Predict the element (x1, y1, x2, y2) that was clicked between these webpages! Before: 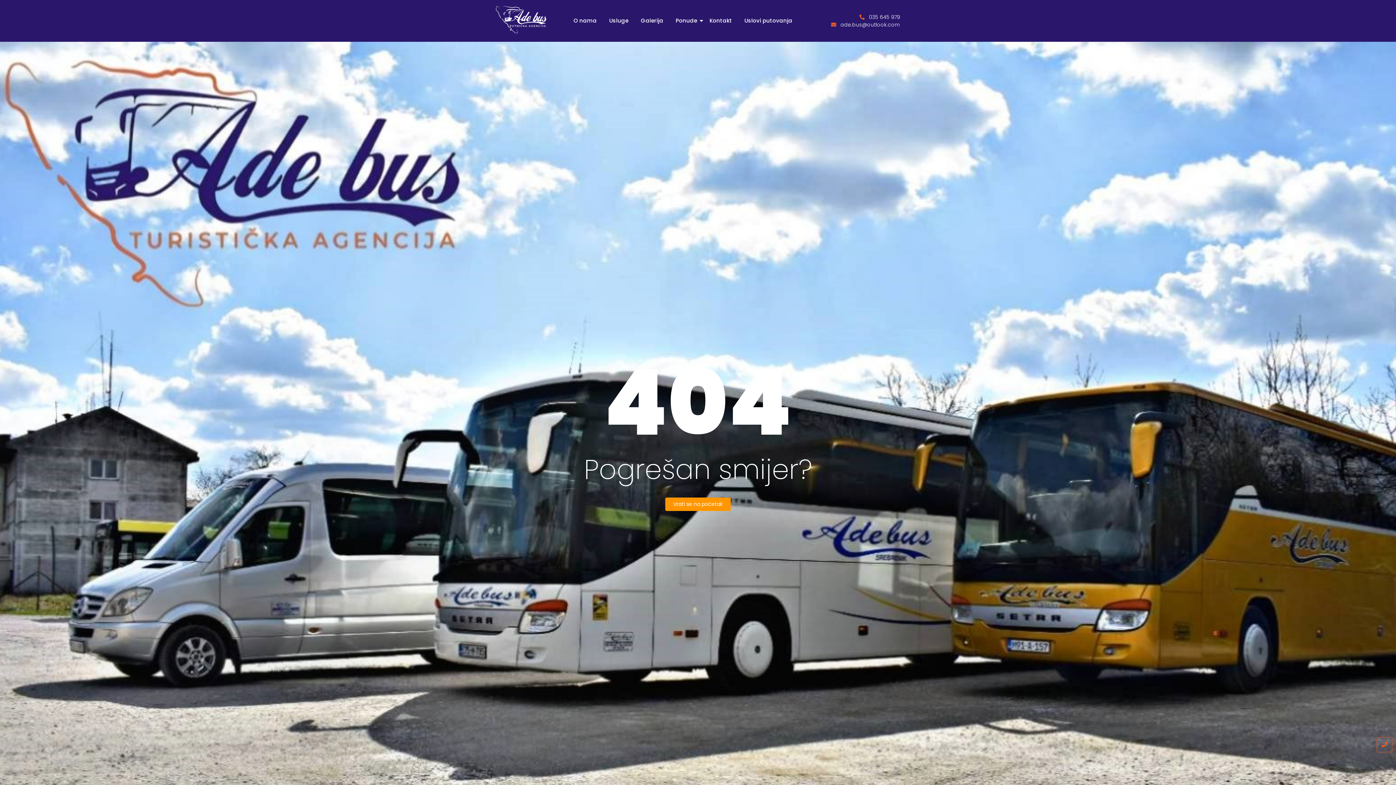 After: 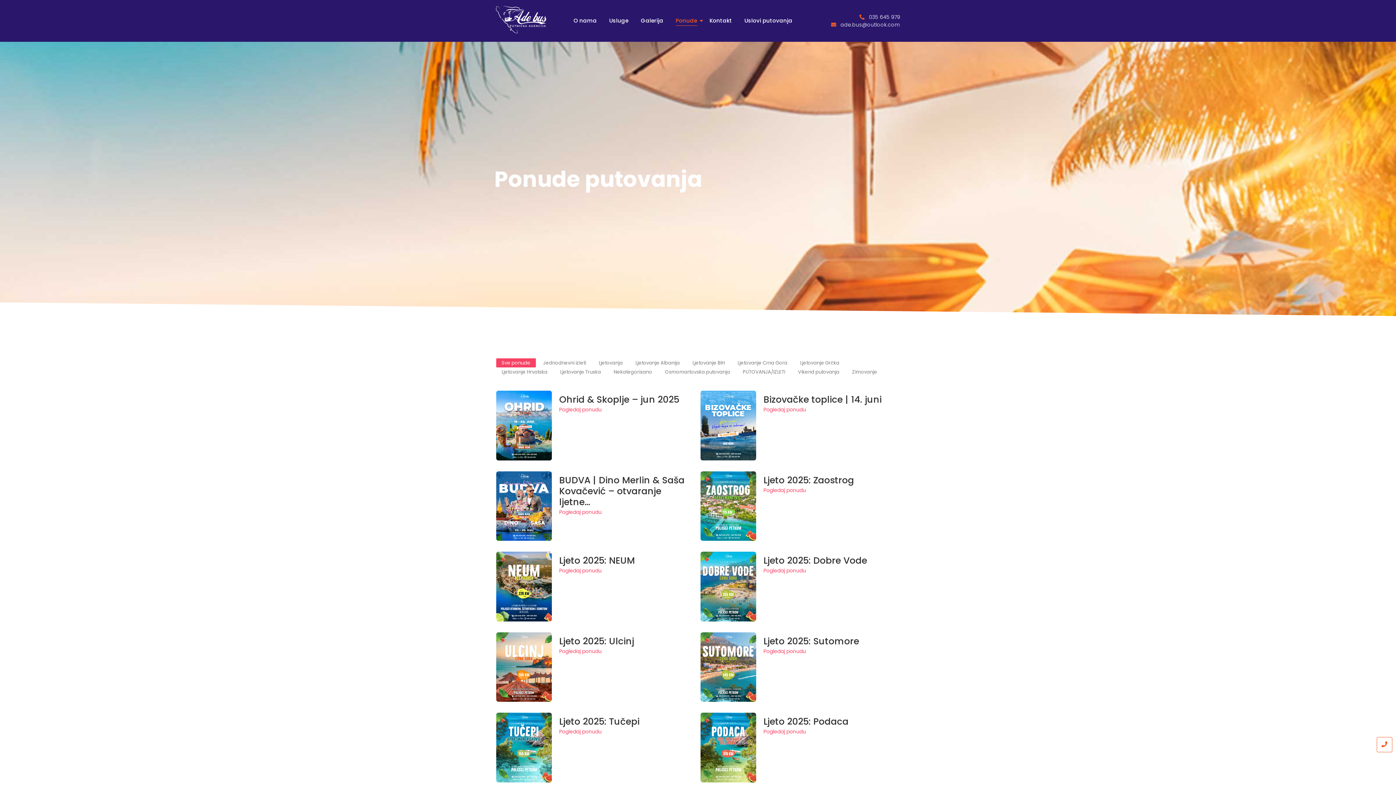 Action: bbox: (673, 16, 699, 25) label: Ponude